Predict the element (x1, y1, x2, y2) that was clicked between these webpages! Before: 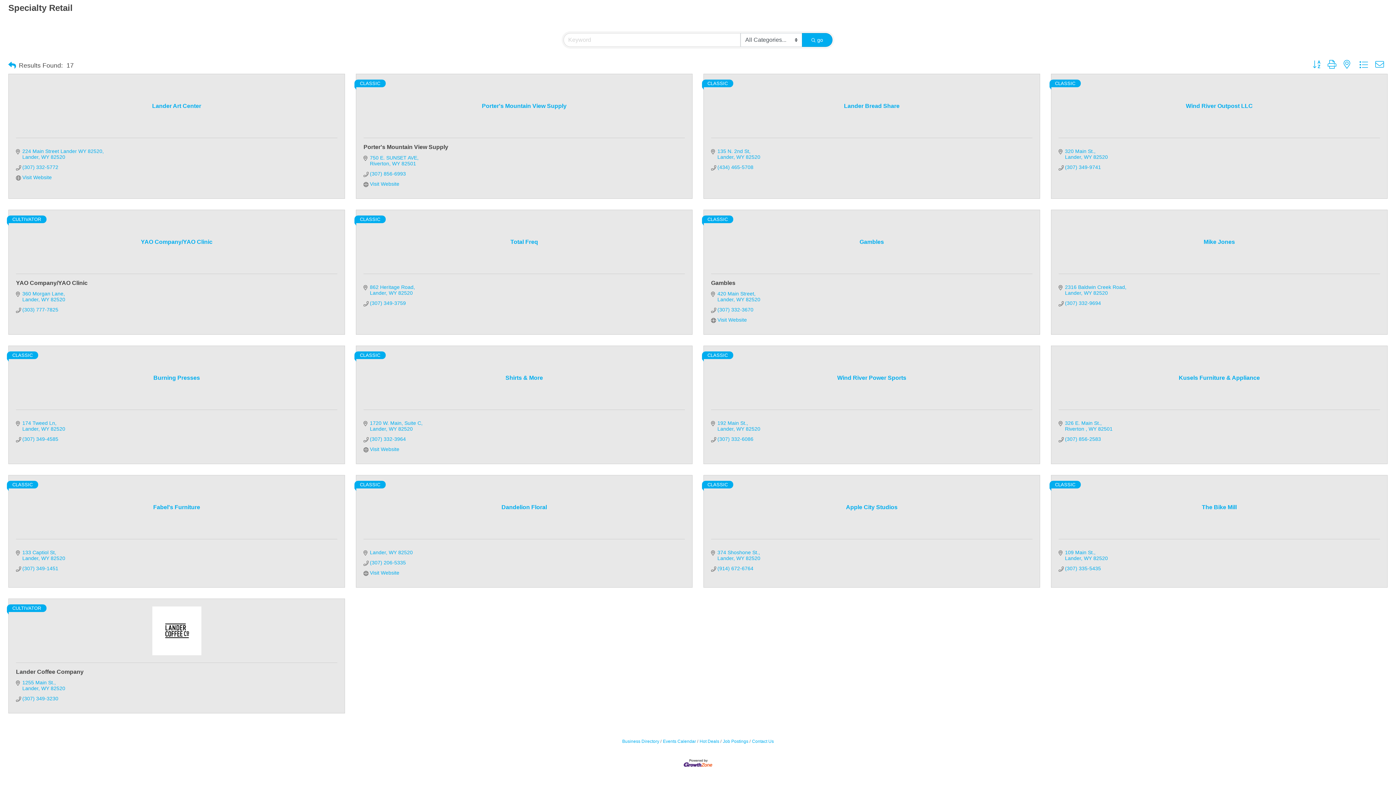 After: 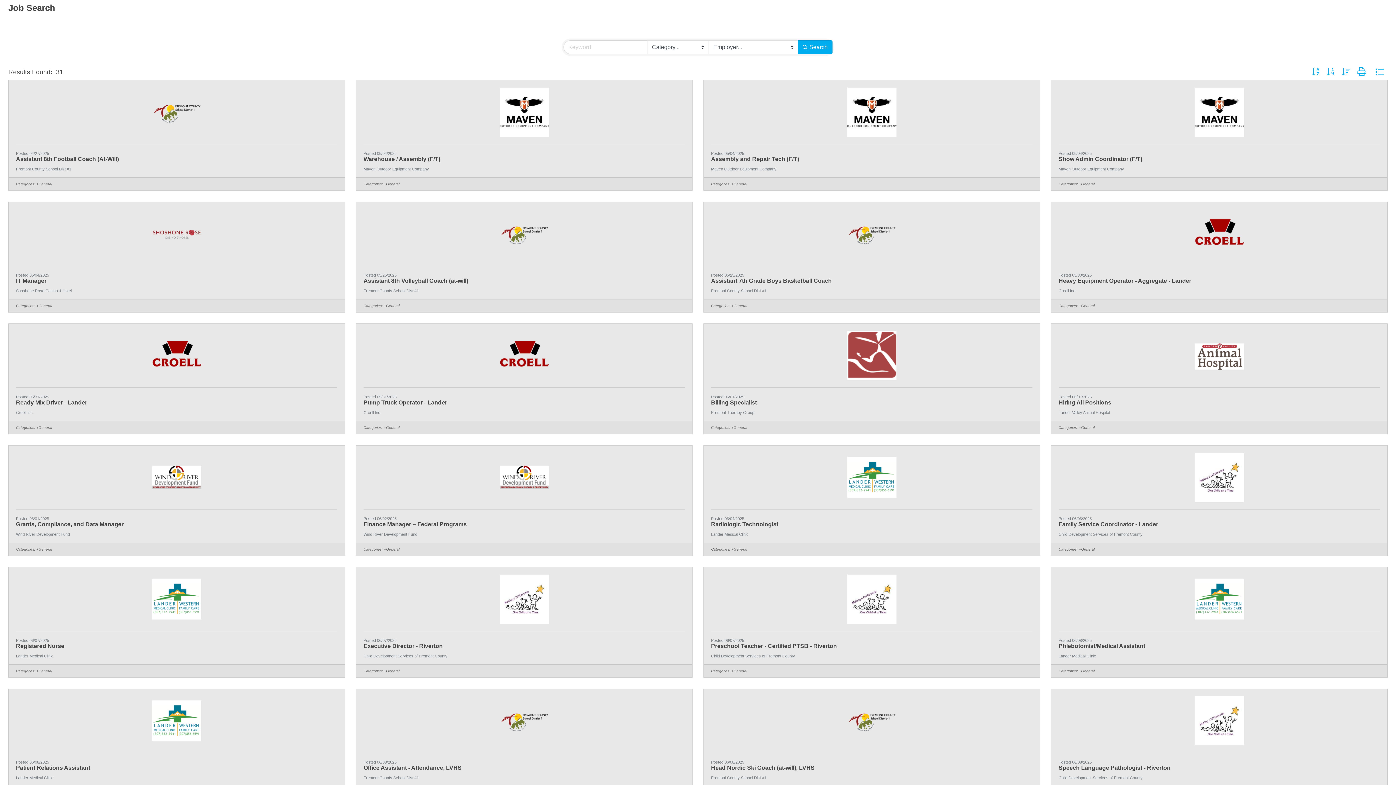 Action: bbox: (720, 739, 748, 744) label: Job Postings